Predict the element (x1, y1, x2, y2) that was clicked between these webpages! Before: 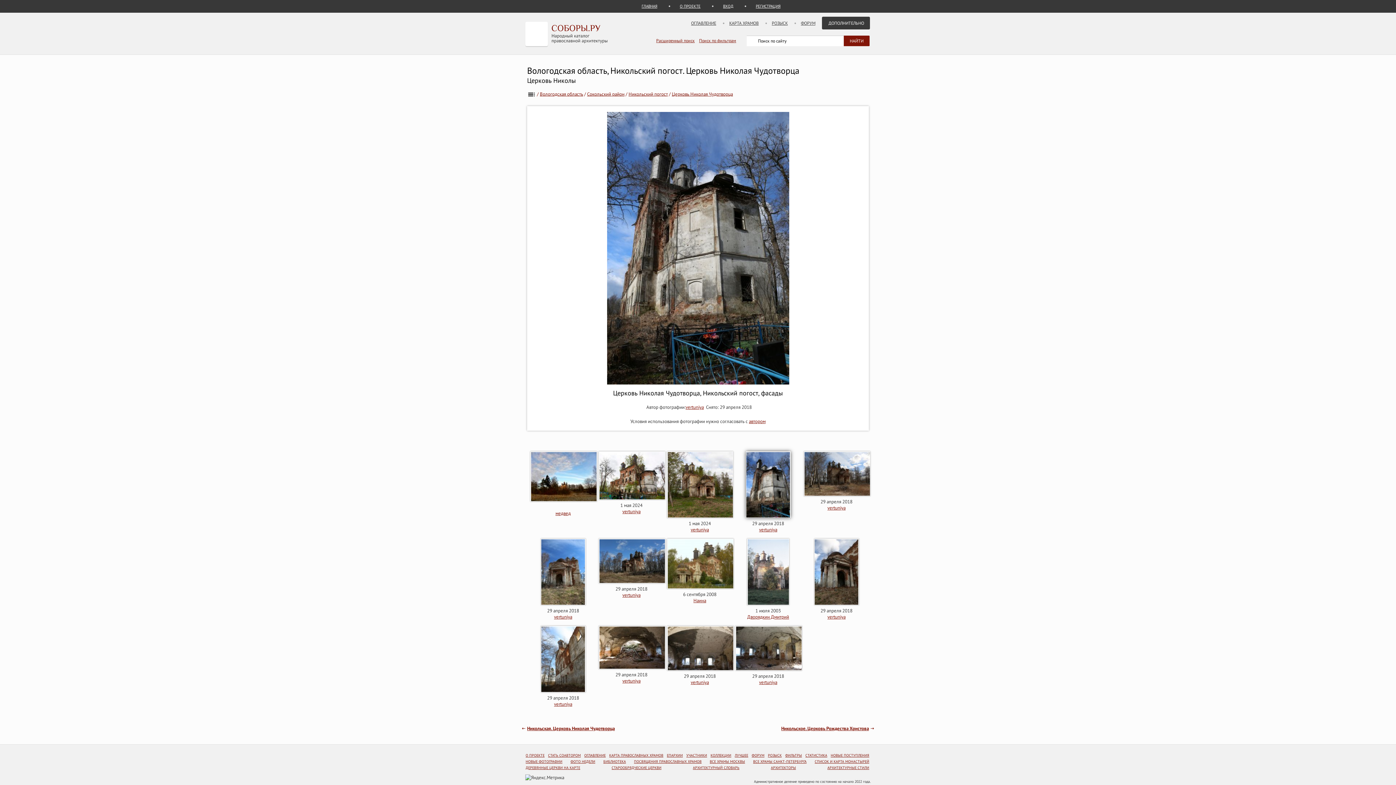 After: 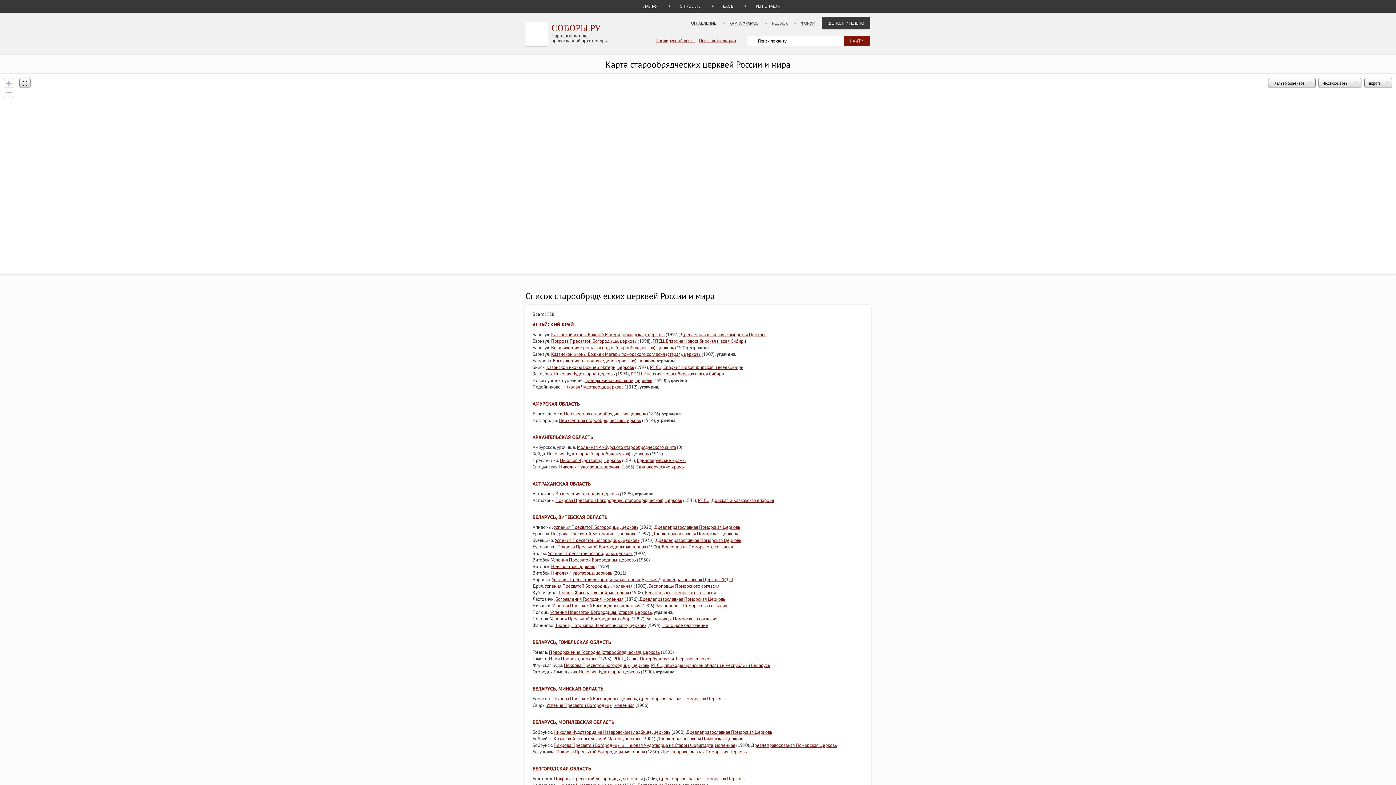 Action: label: СТАРООБРЯДЧЕСКИЕ ЦЕРКВИ bbox: (611, 765, 661, 770)